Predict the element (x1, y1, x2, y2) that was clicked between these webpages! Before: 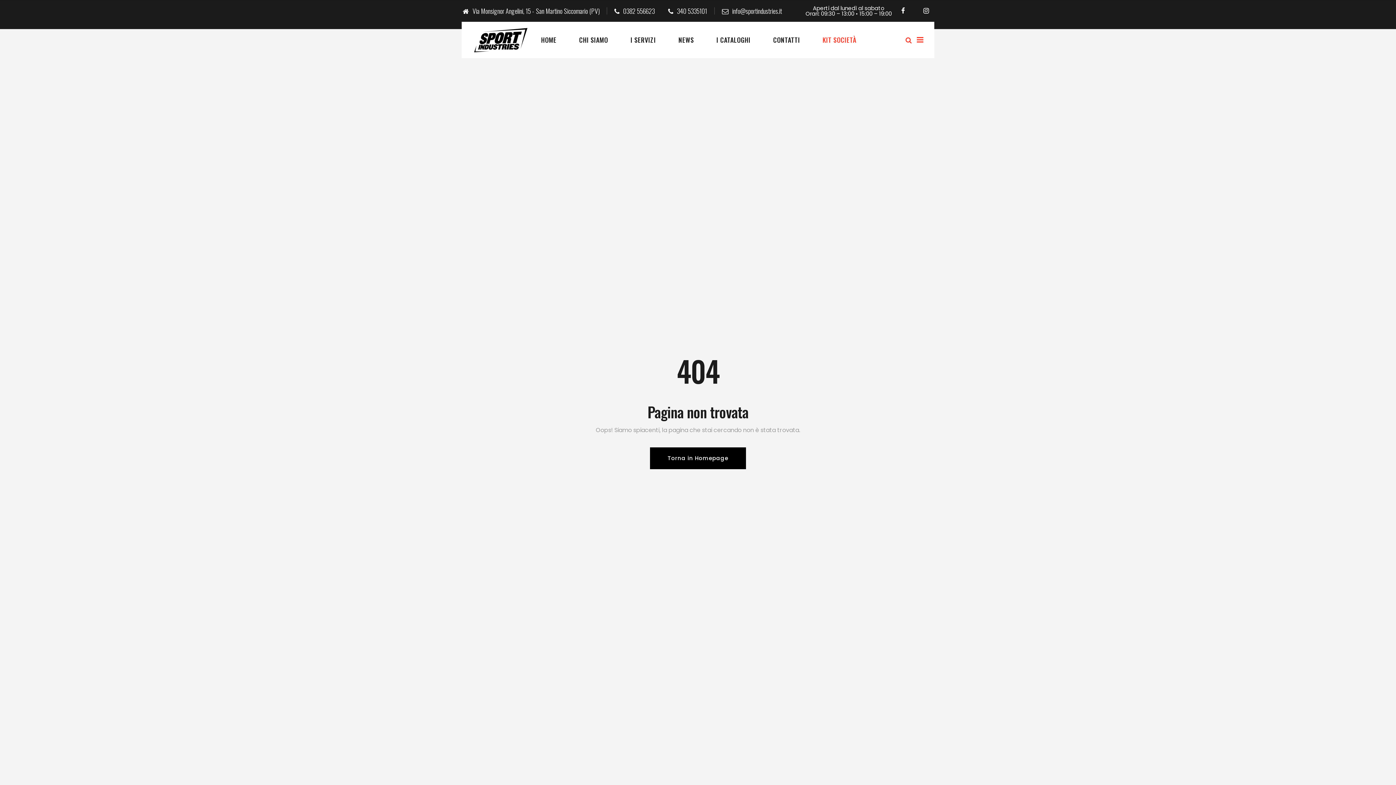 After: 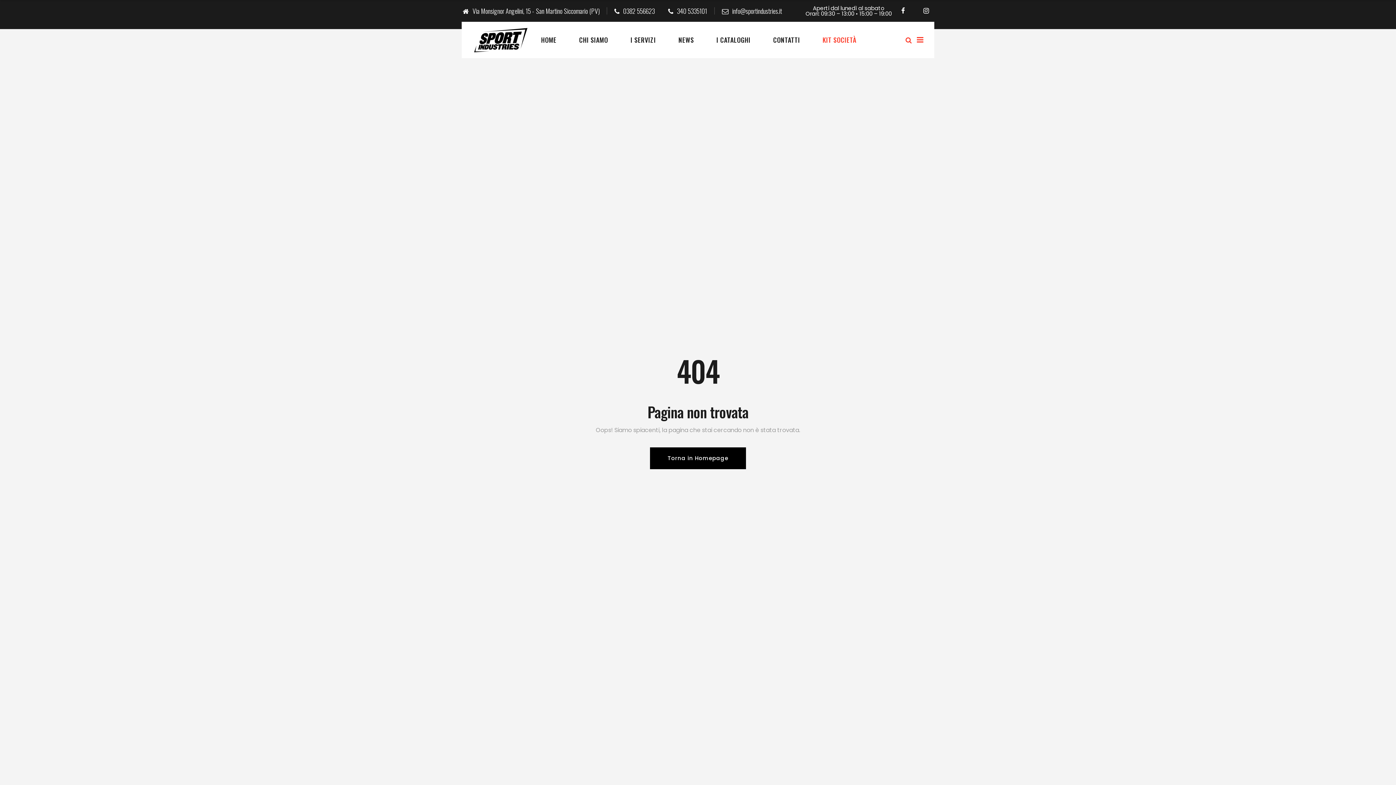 Action: label: 0382 556623 bbox: (614, 6, 654, 15)